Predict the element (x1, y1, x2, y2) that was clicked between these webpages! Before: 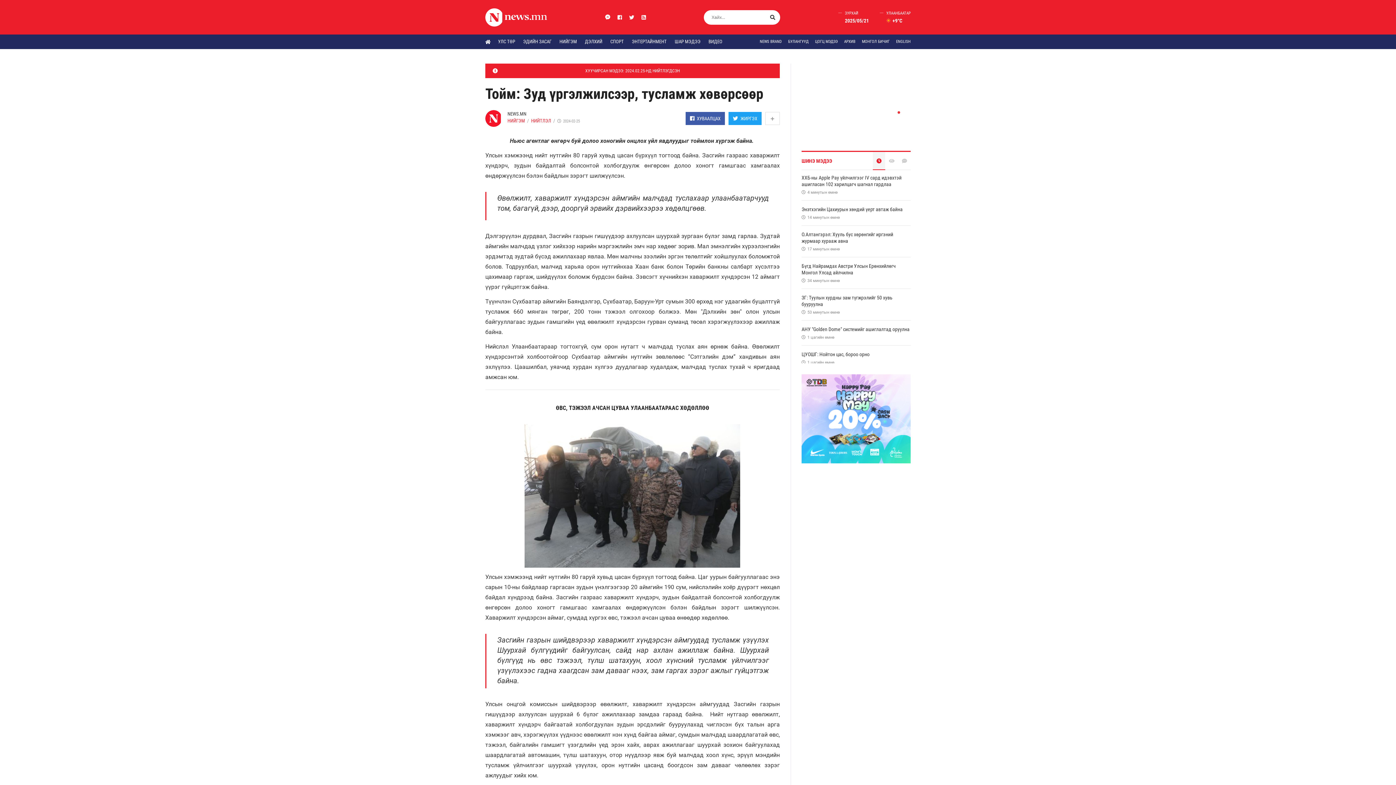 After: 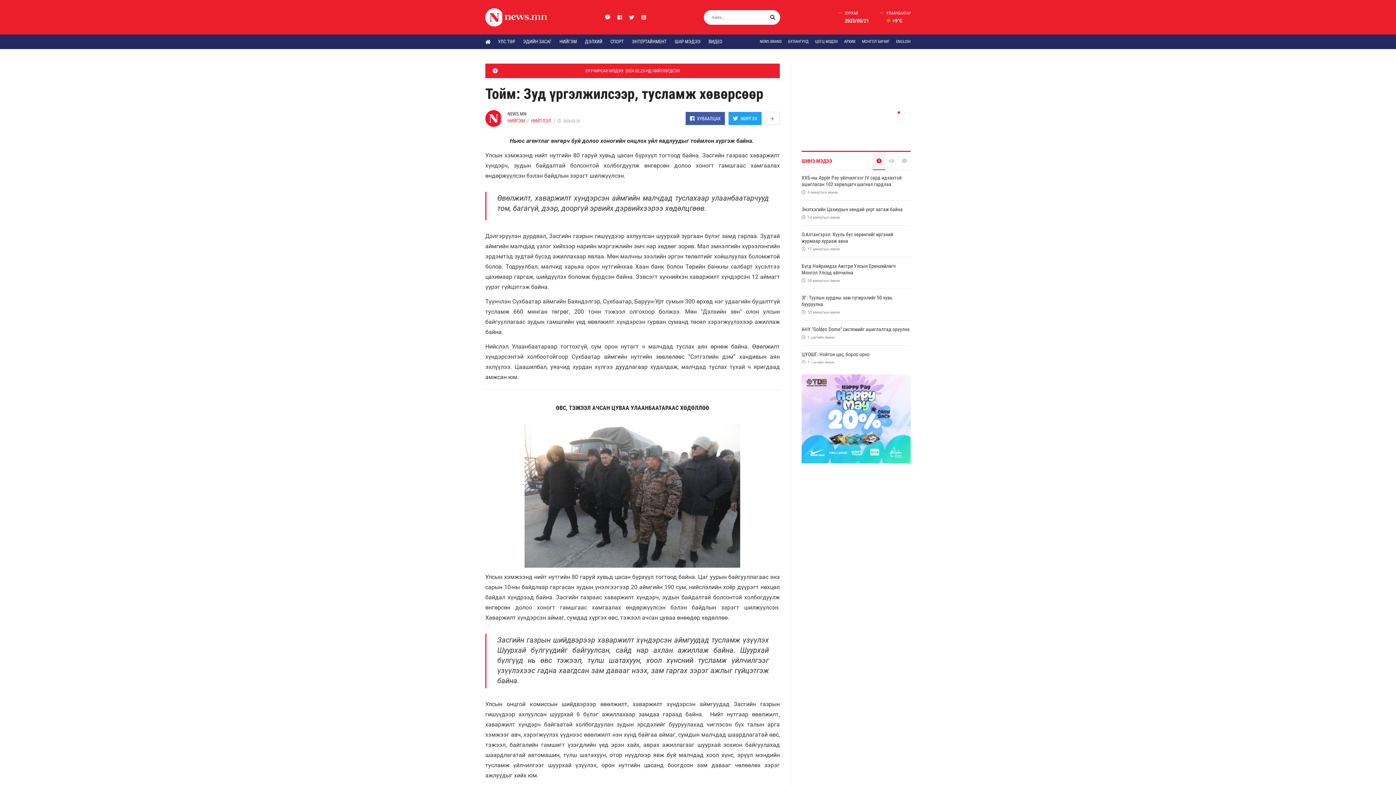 Action: bbox: (801, 158, 832, 163) label: ШИНЭ МЭДЭЭ